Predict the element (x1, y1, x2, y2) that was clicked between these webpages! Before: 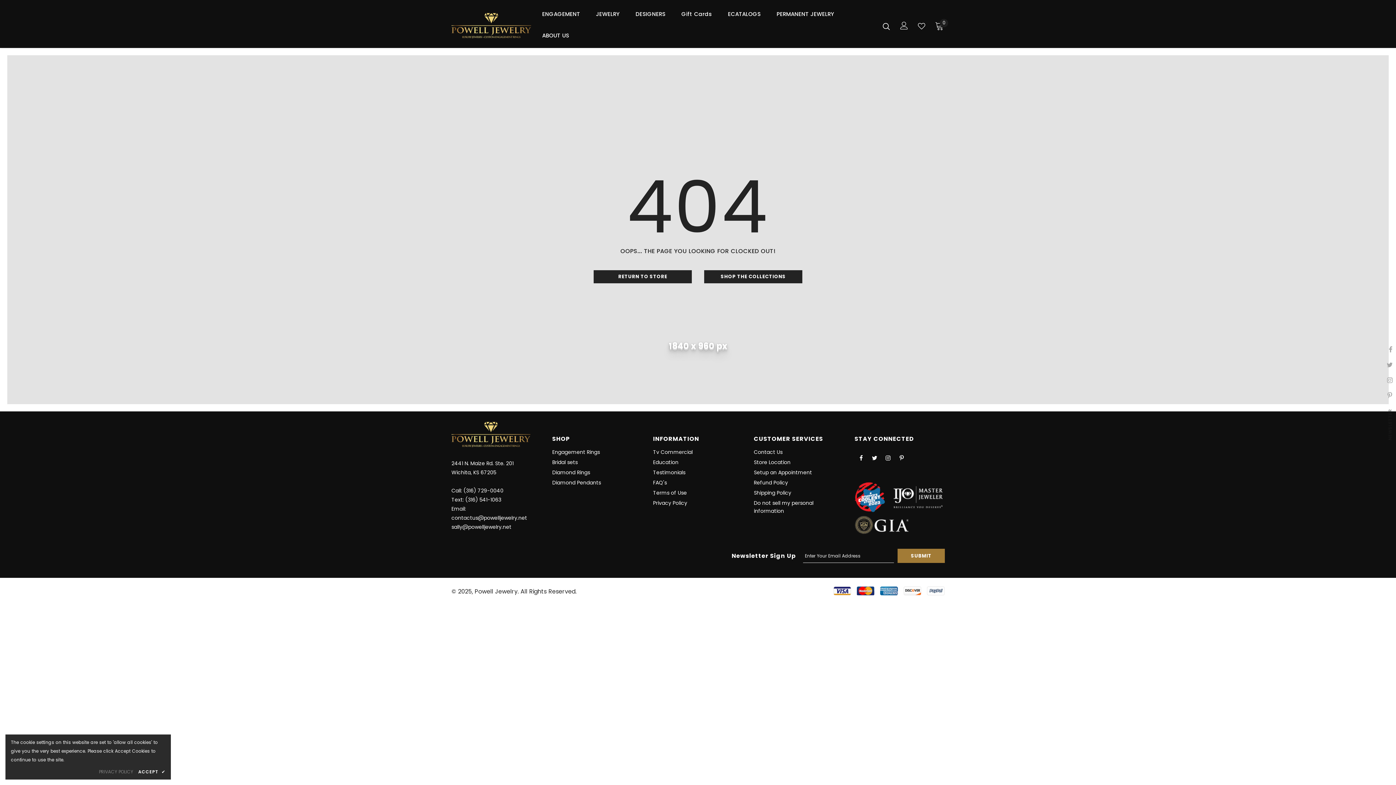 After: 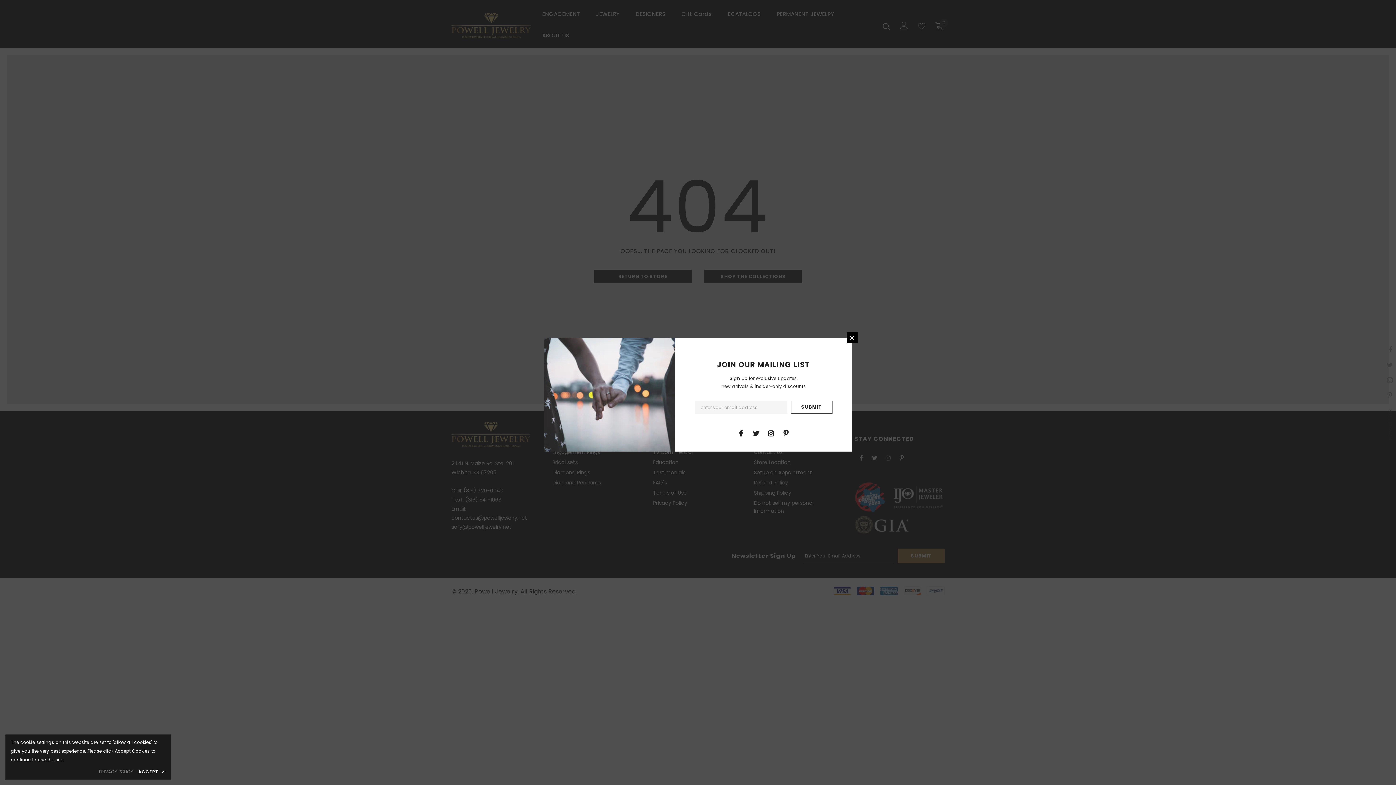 Action: bbox: (1384, 343, 1397, 356)